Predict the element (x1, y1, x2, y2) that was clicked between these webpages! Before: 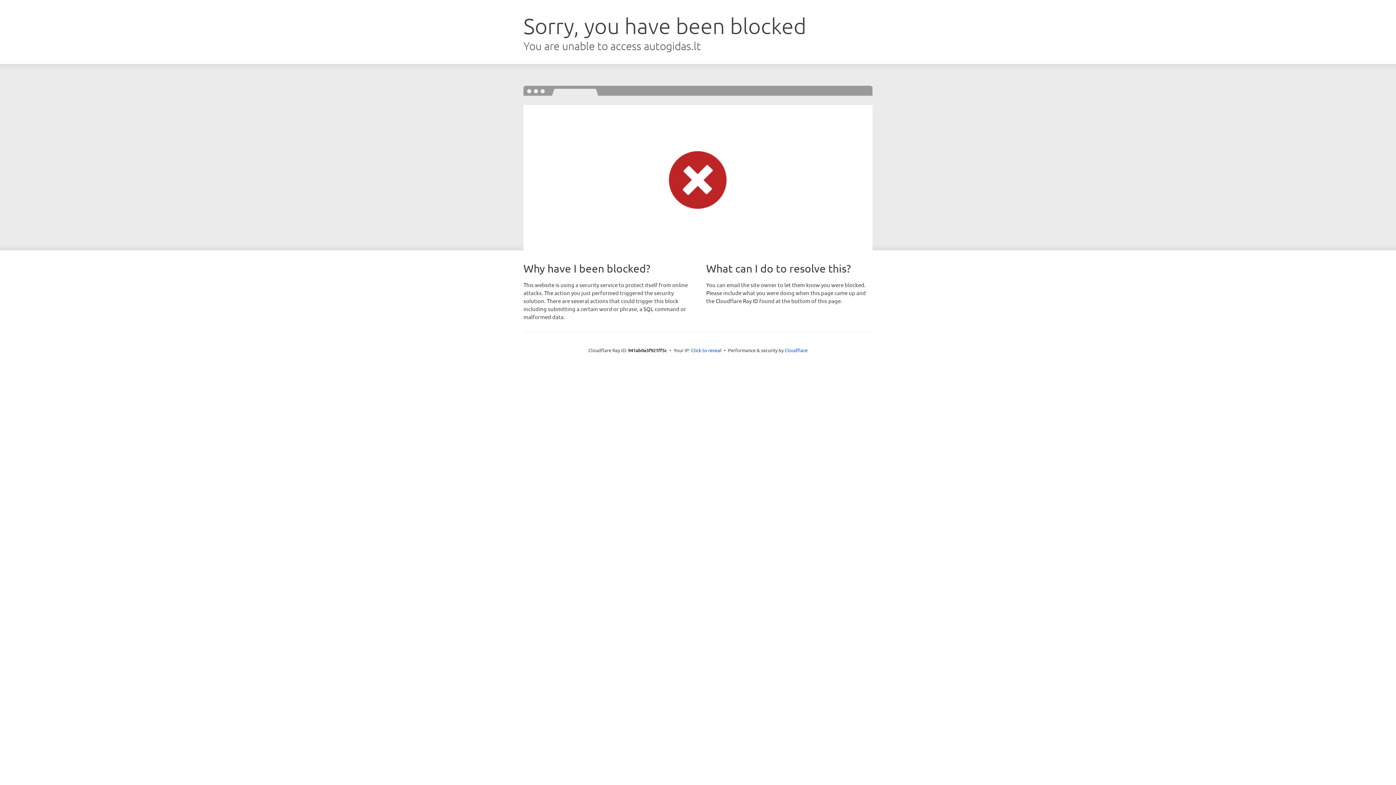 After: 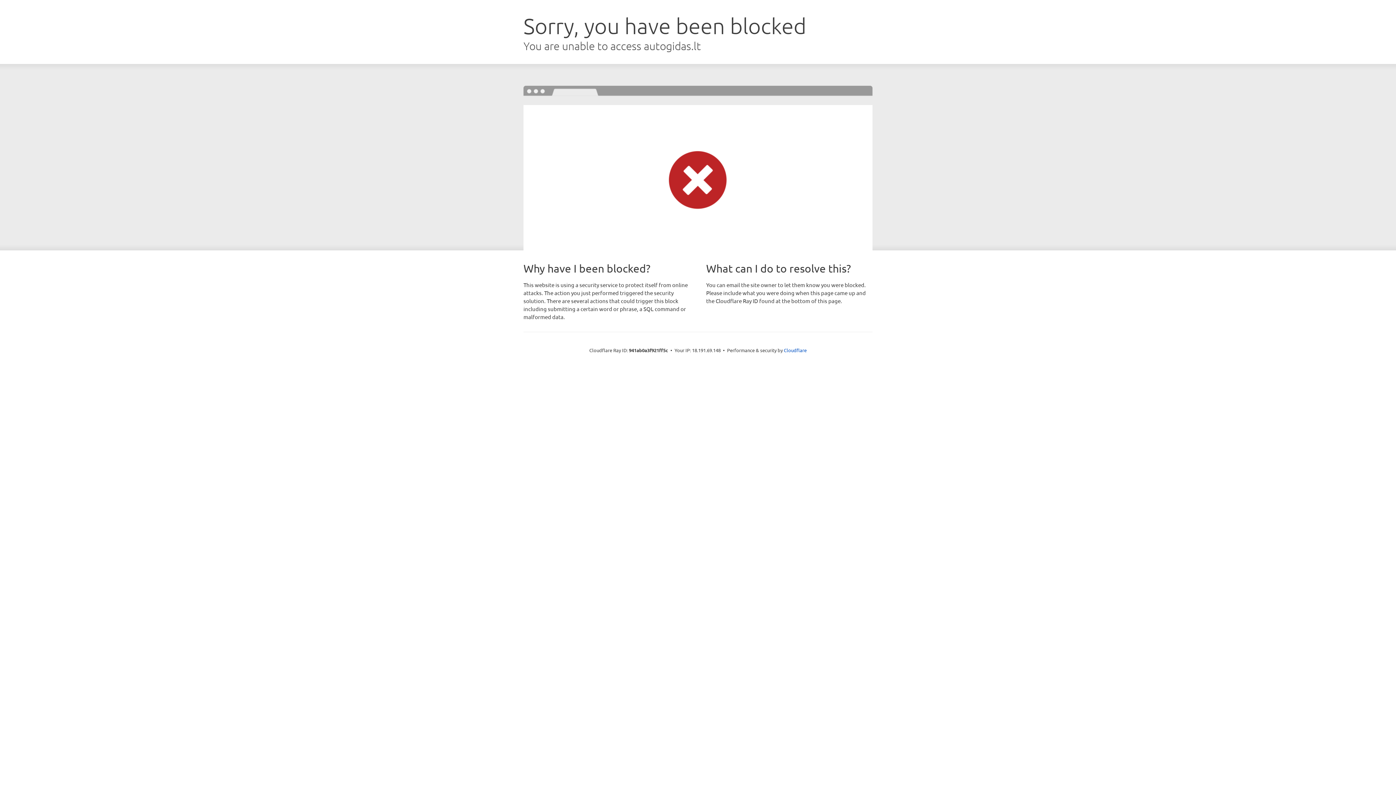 Action: label: Click to reveal bbox: (691, 346, 721, 353)